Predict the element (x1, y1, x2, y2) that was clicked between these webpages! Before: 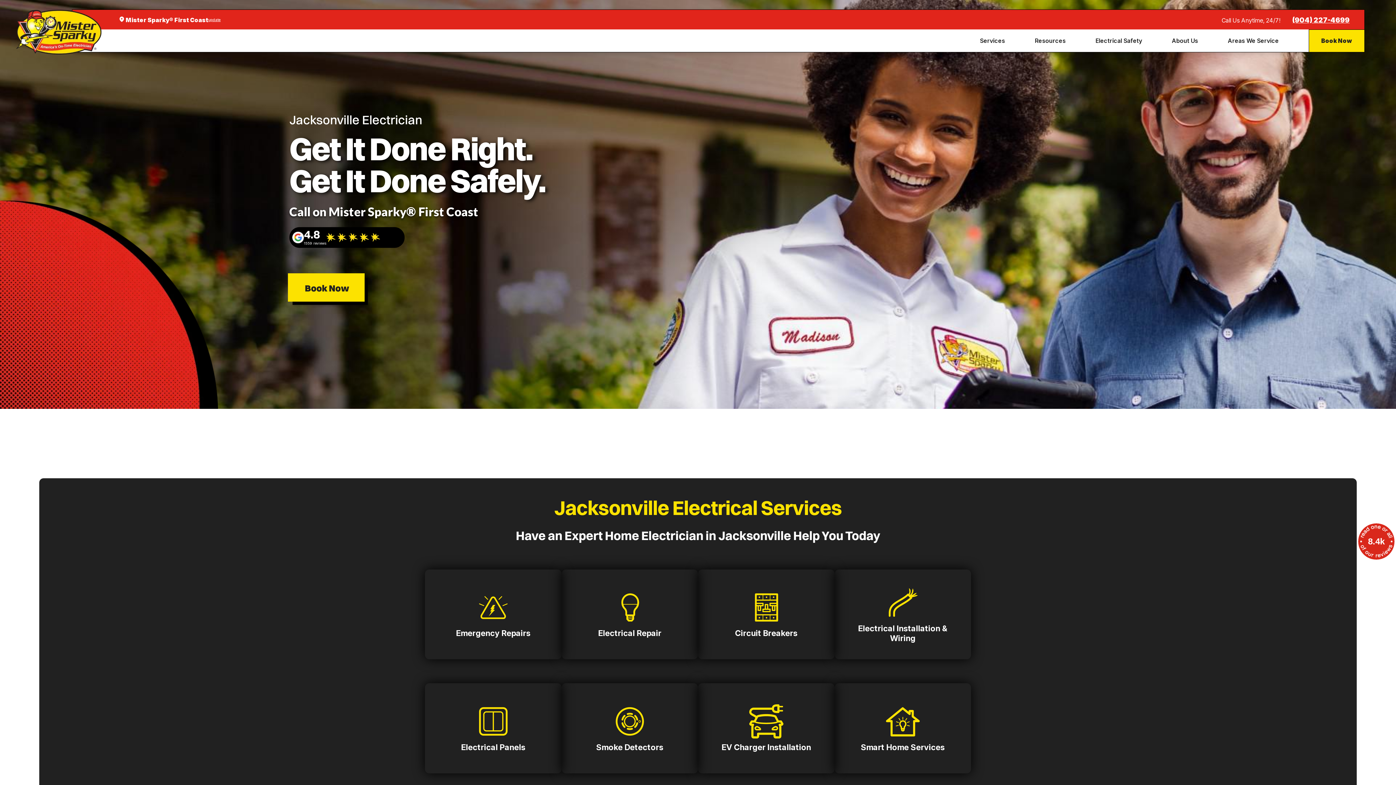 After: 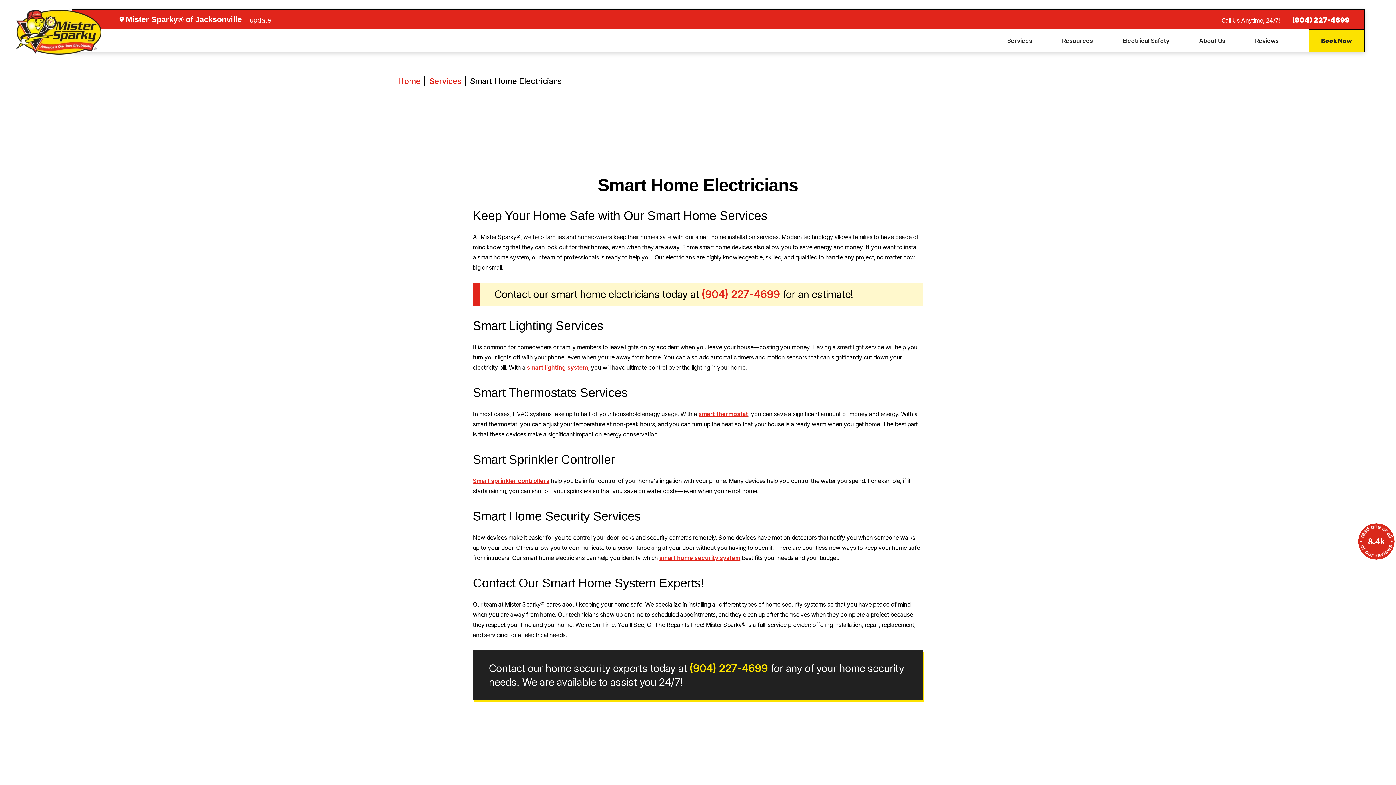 Action: bbox: (834, 683, 971, 773) label: Smart Home Services